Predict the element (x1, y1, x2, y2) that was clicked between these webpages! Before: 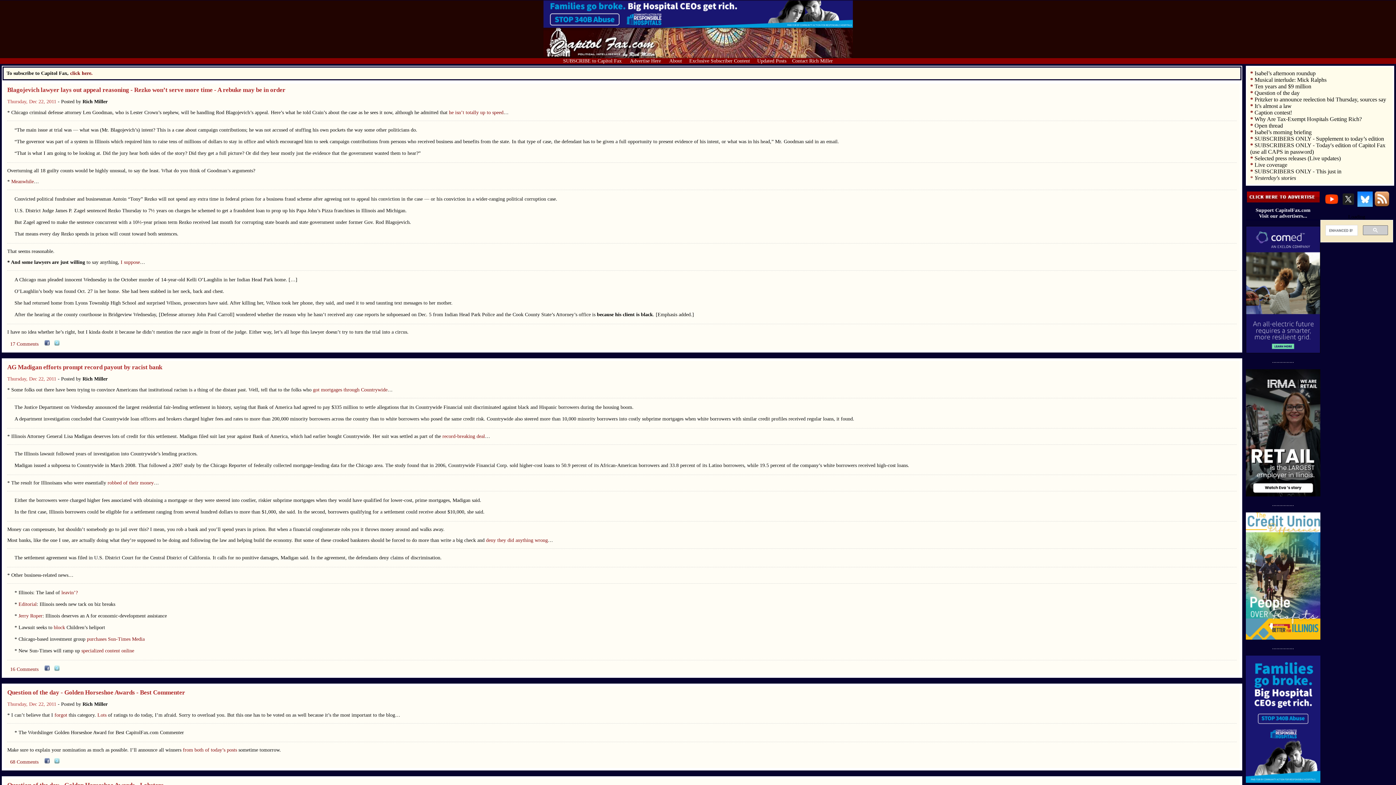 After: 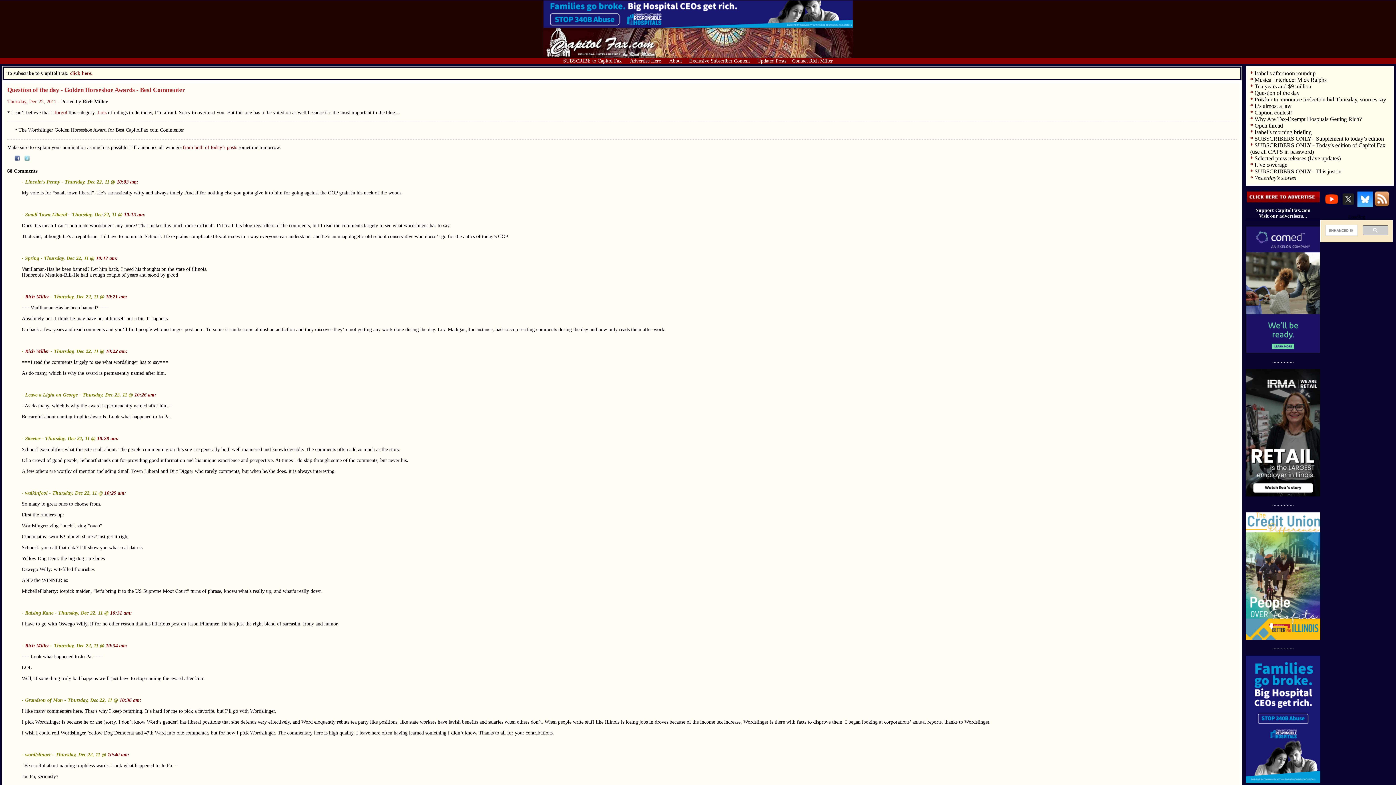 Action: label: 68 Comments bbox: (10, 759, 38, 765)